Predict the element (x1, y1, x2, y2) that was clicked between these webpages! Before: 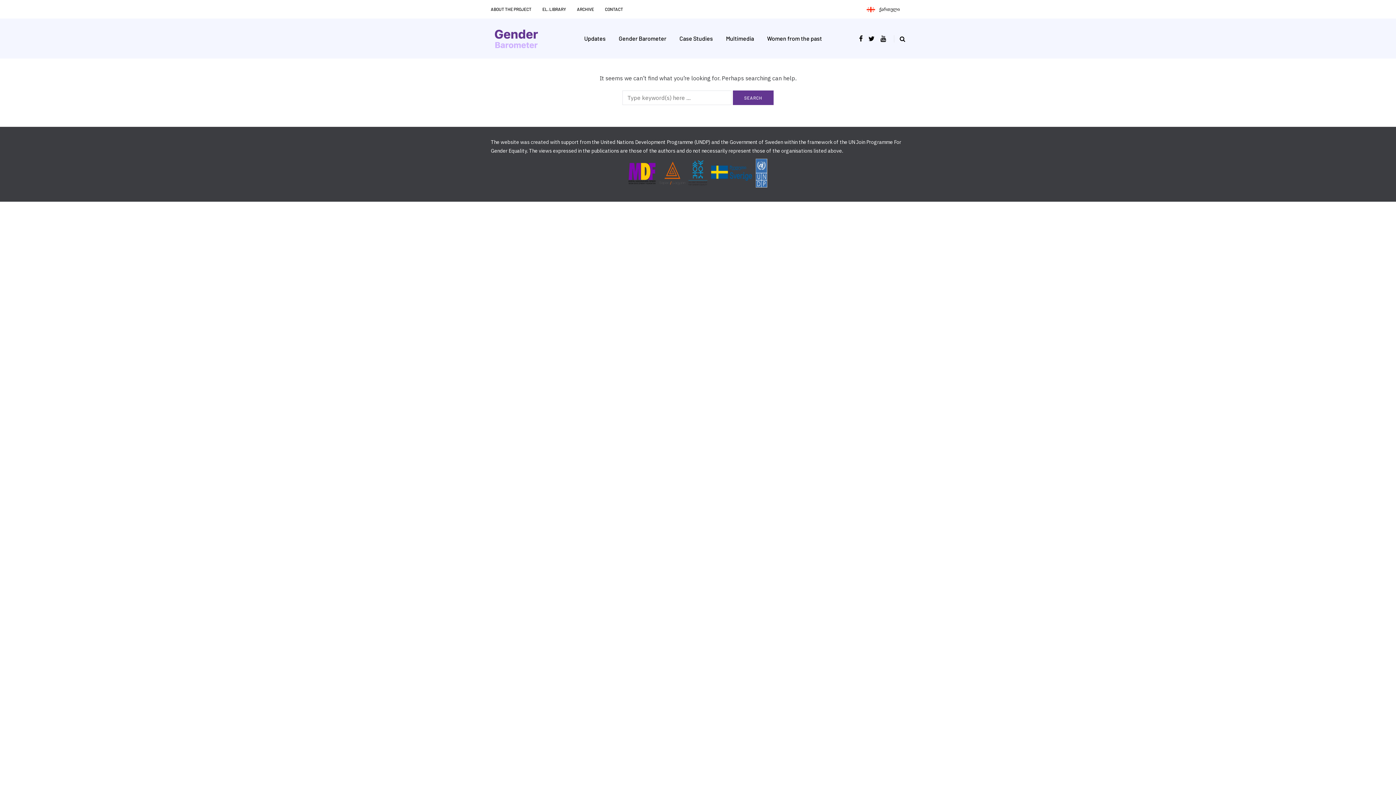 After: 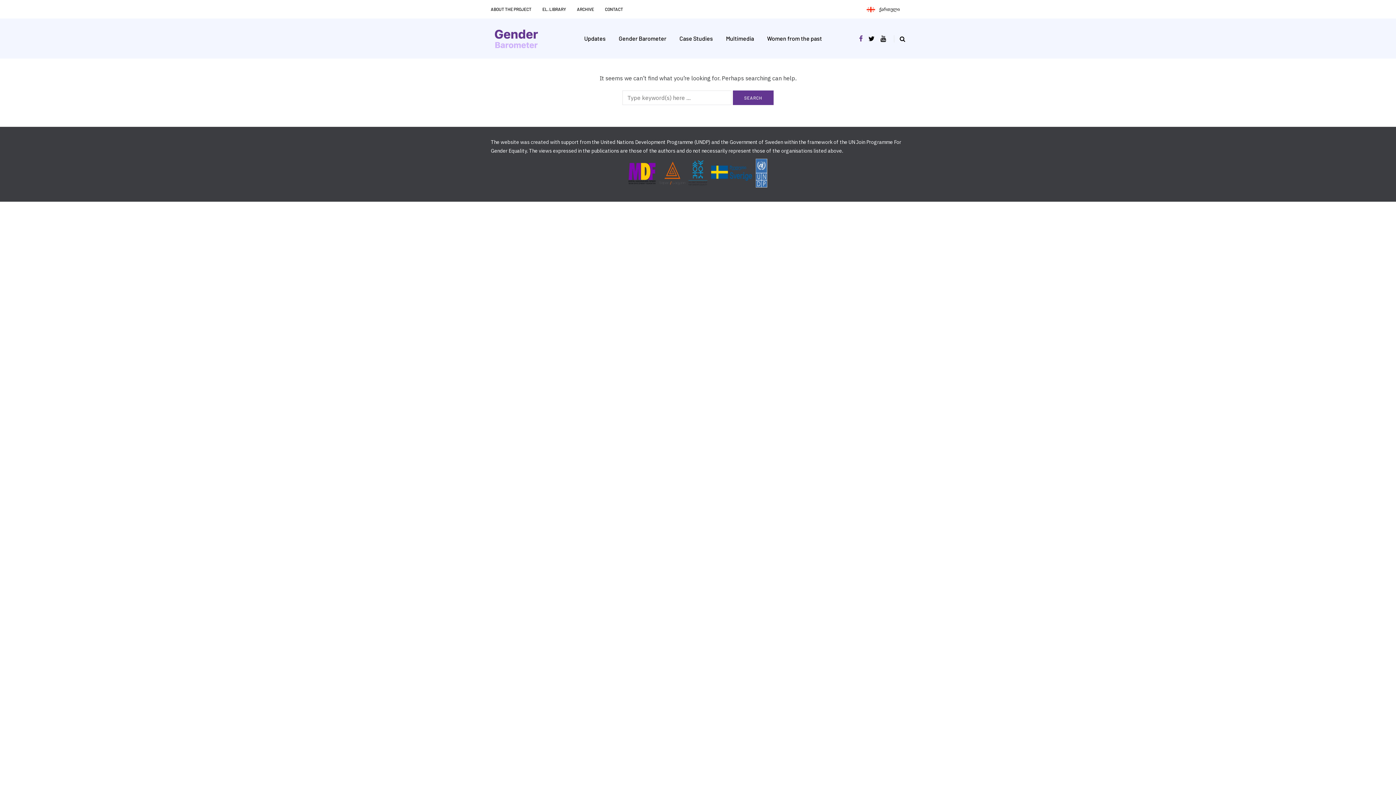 Action: bbox: (859, 32, 862, 44)